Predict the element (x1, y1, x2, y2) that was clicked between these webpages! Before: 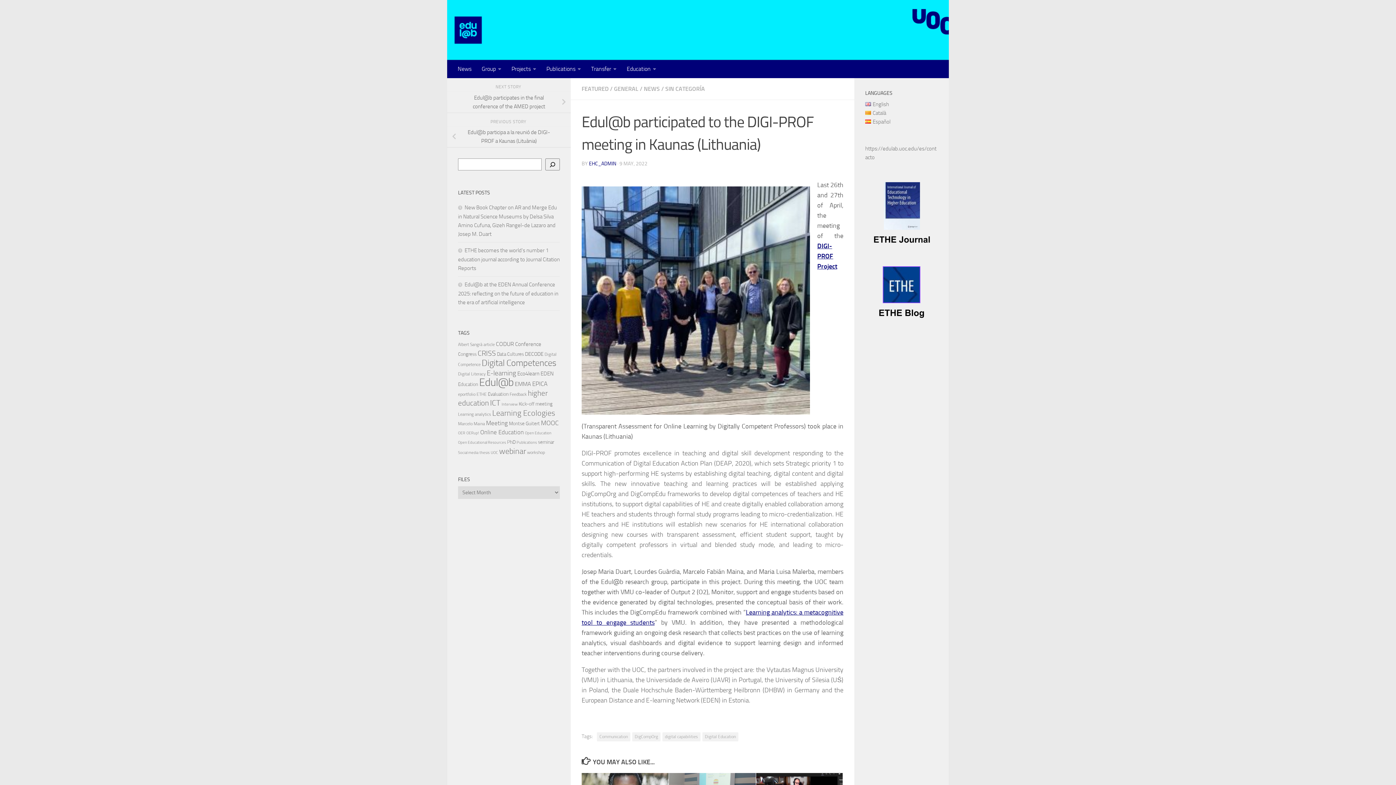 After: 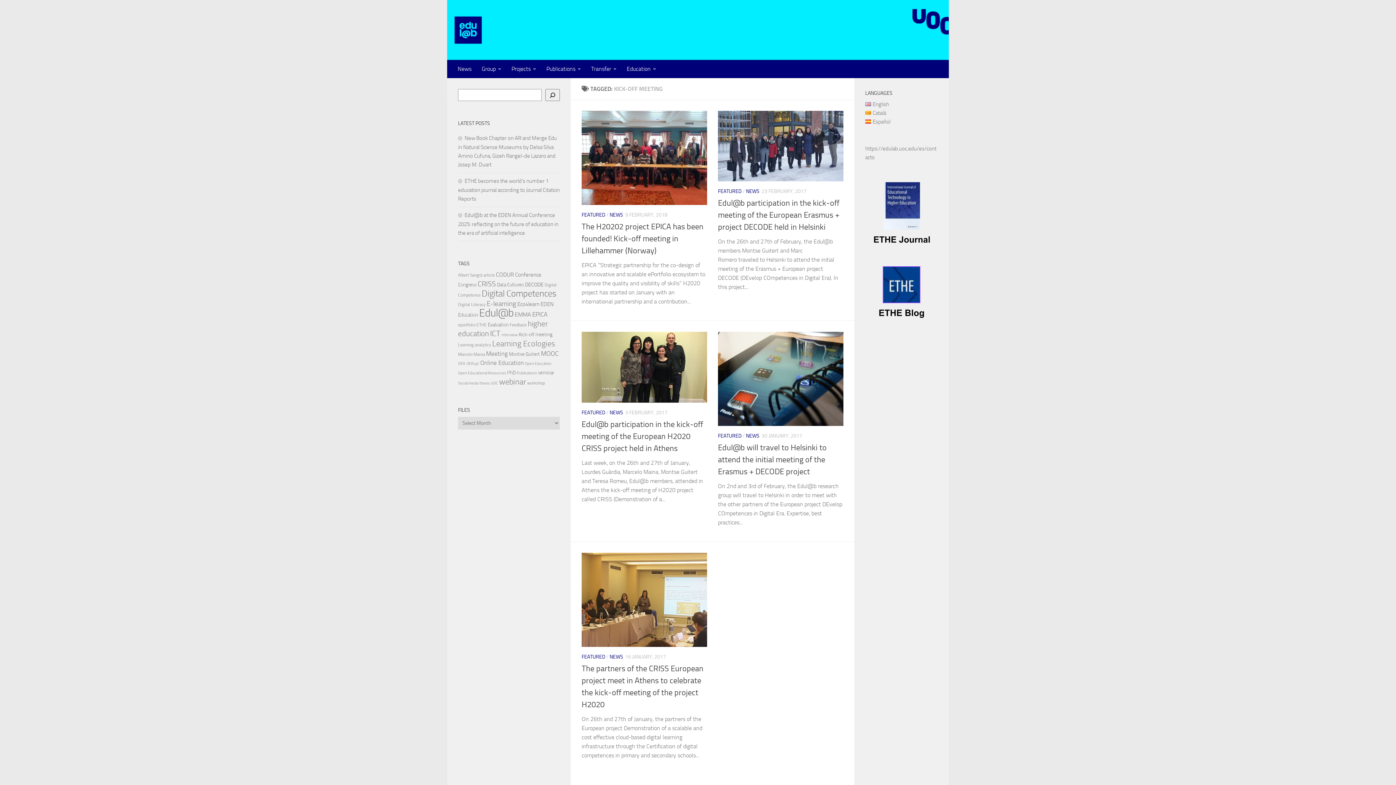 Action: bbox: (518, 401, 552, 406) label: Kick-off meeting (5 items)